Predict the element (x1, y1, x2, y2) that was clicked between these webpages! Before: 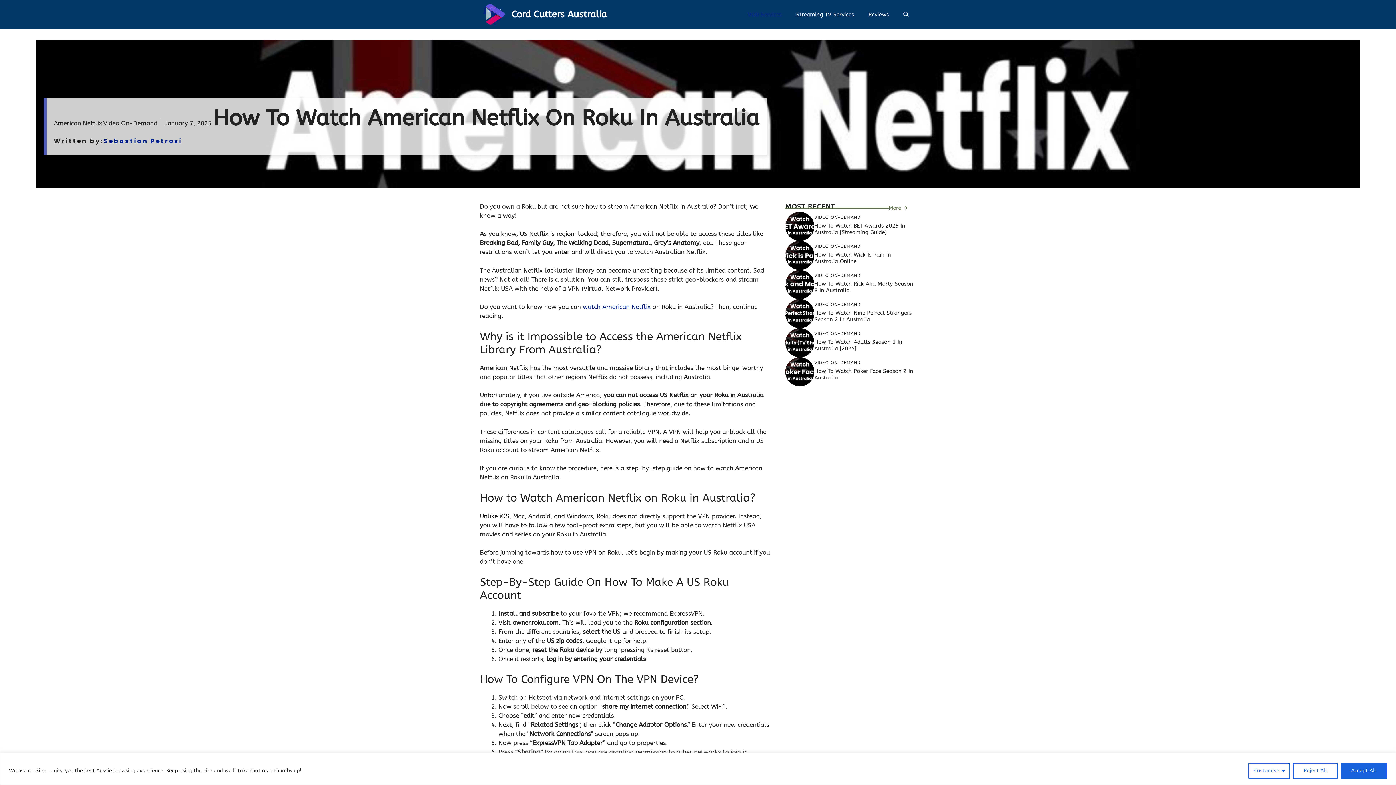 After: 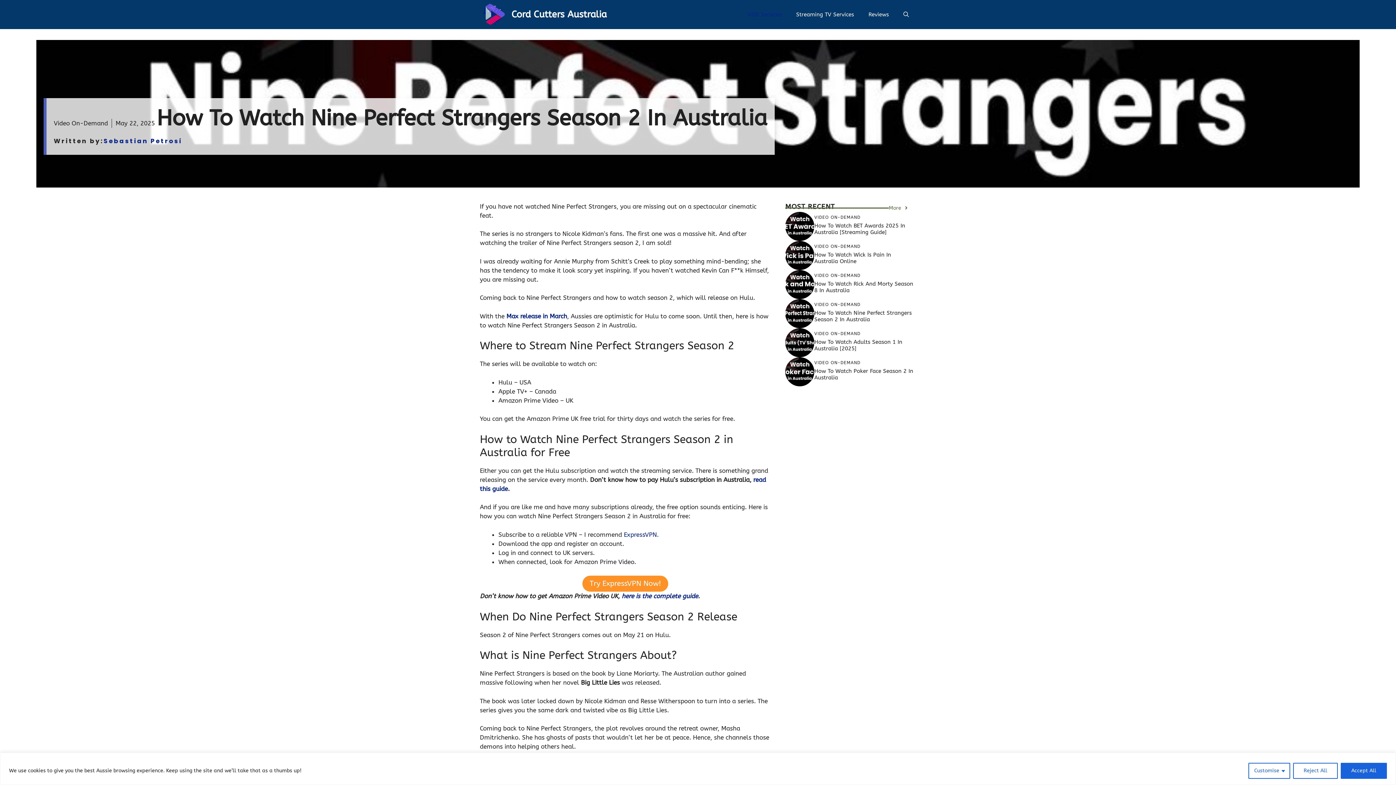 Action: bbox: (785, 309, 814, 316)